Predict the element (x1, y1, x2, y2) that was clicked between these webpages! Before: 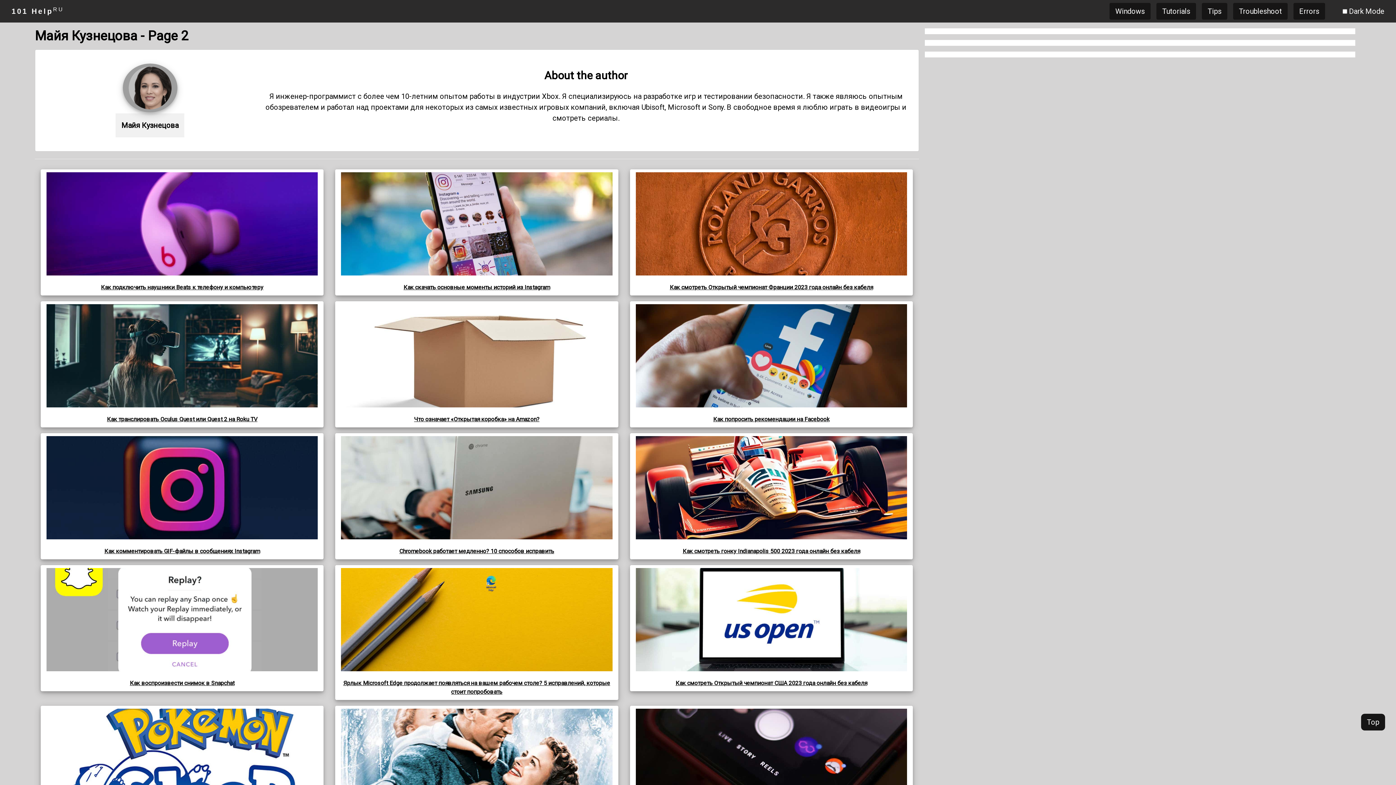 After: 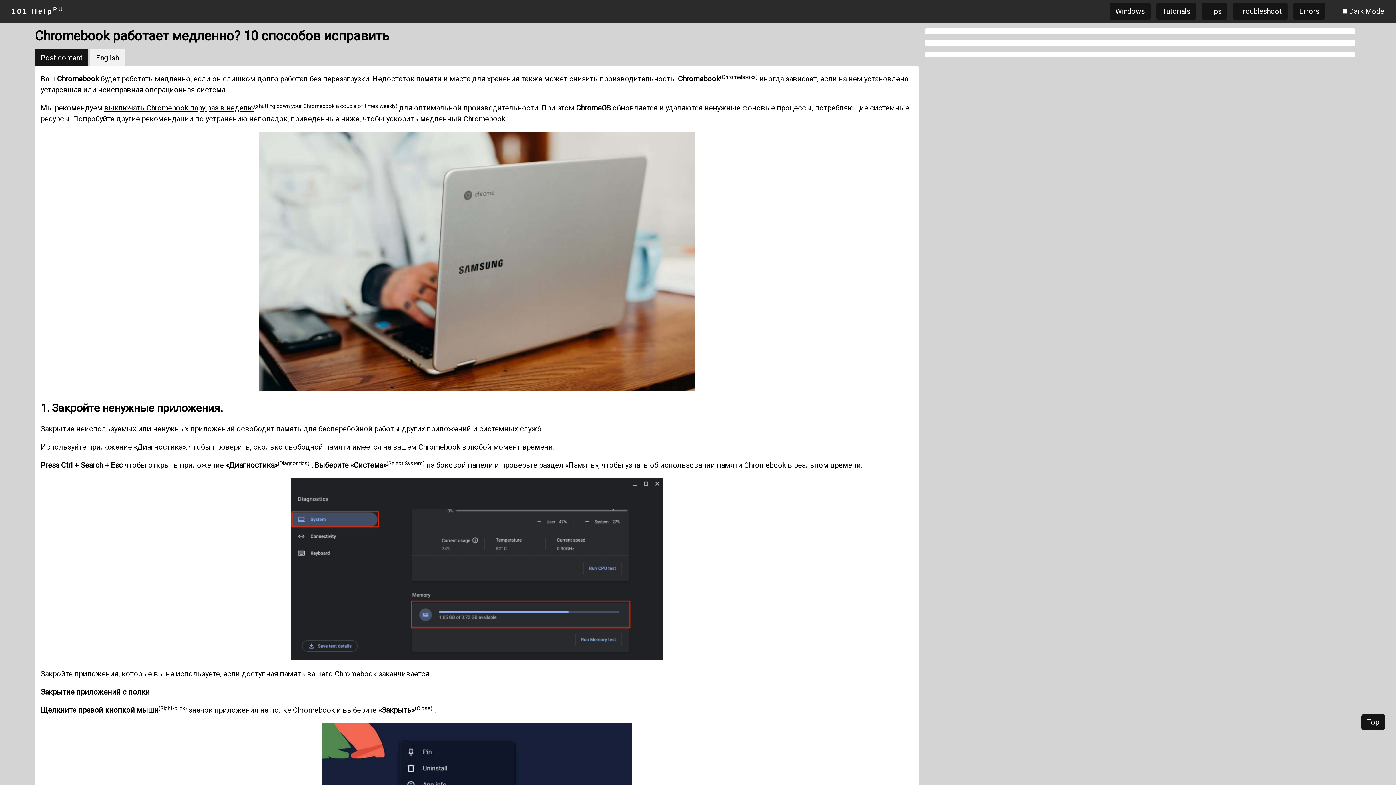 Action: bbox: (341, 547, 612, 556) label: Chromebook работает медленно? 10 способов исправить